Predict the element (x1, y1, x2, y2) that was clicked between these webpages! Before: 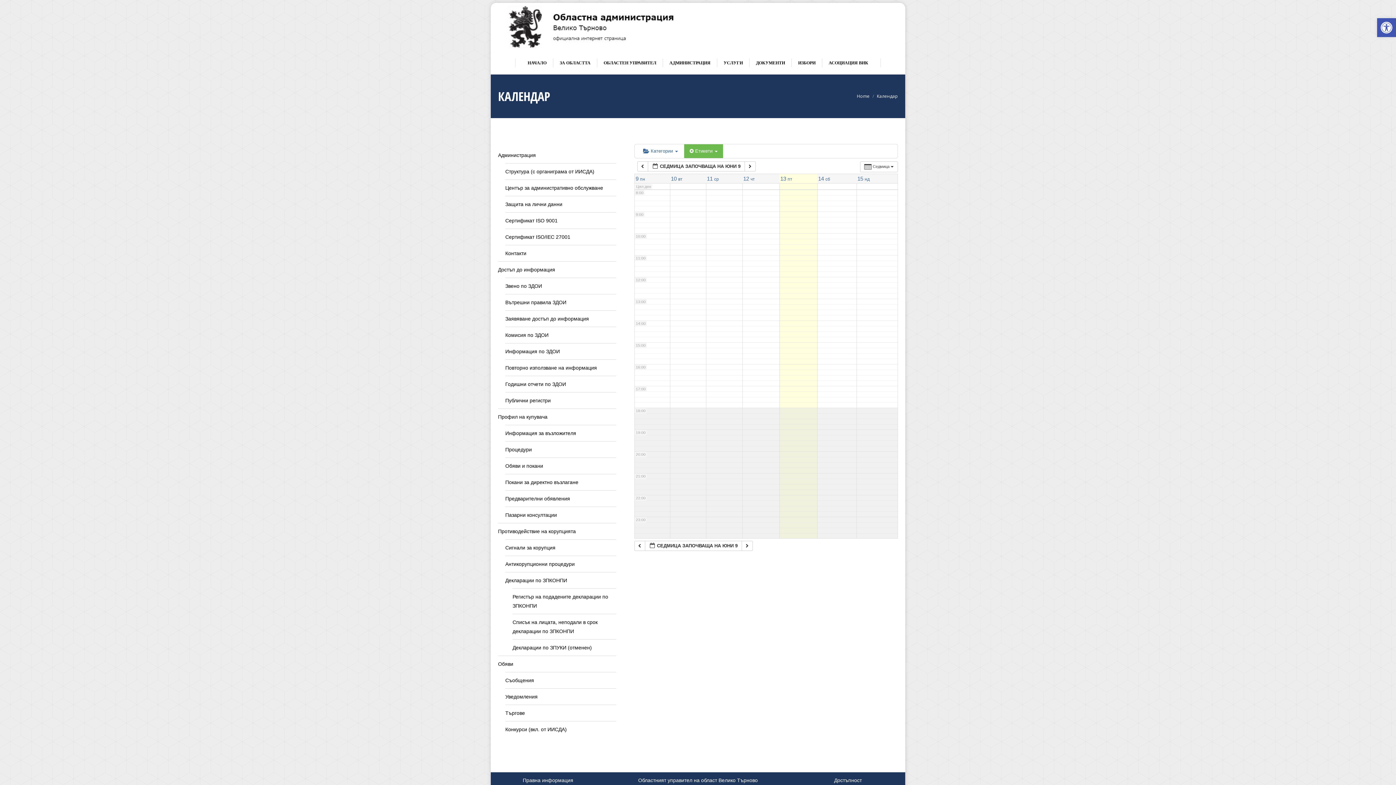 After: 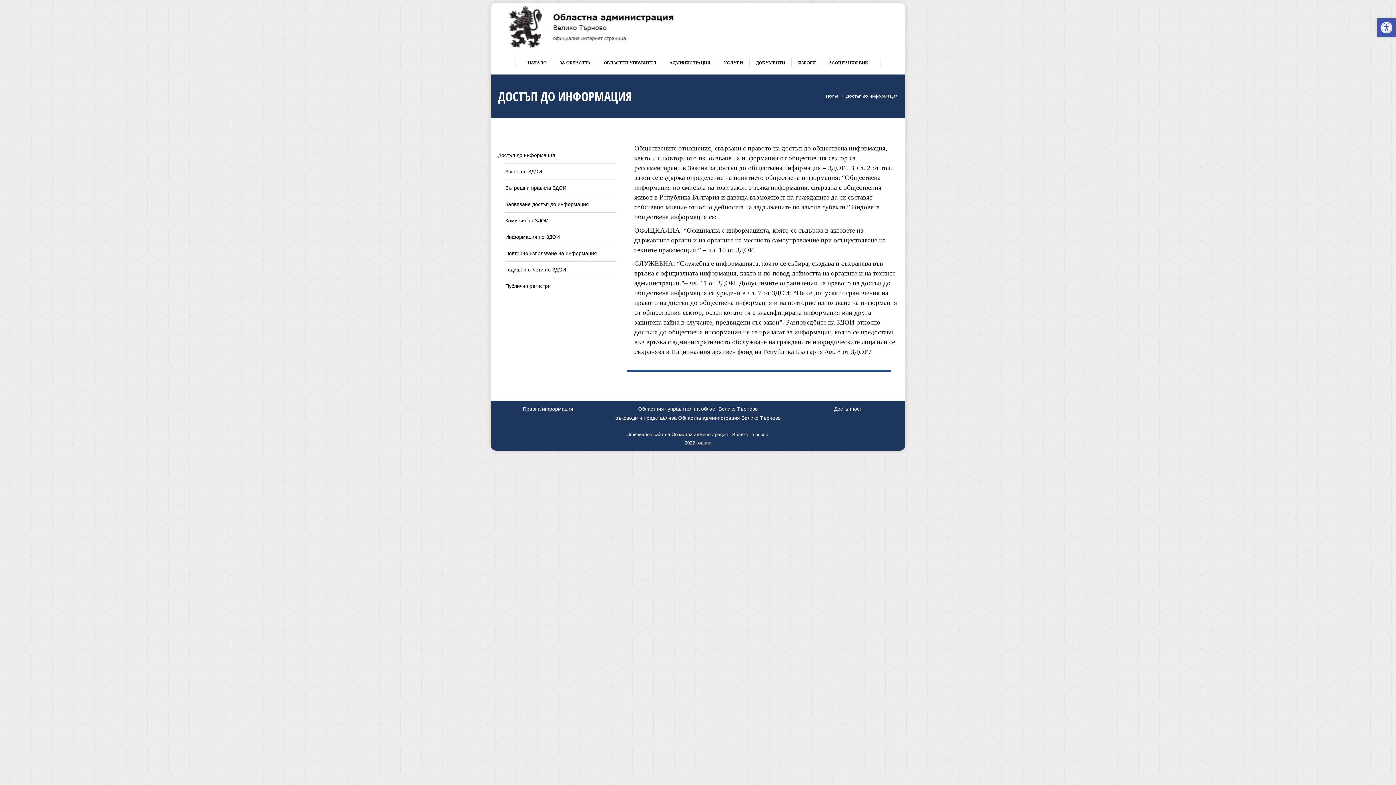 Action: bbox: (498, 265, 555, 274) label: Достъп до информация